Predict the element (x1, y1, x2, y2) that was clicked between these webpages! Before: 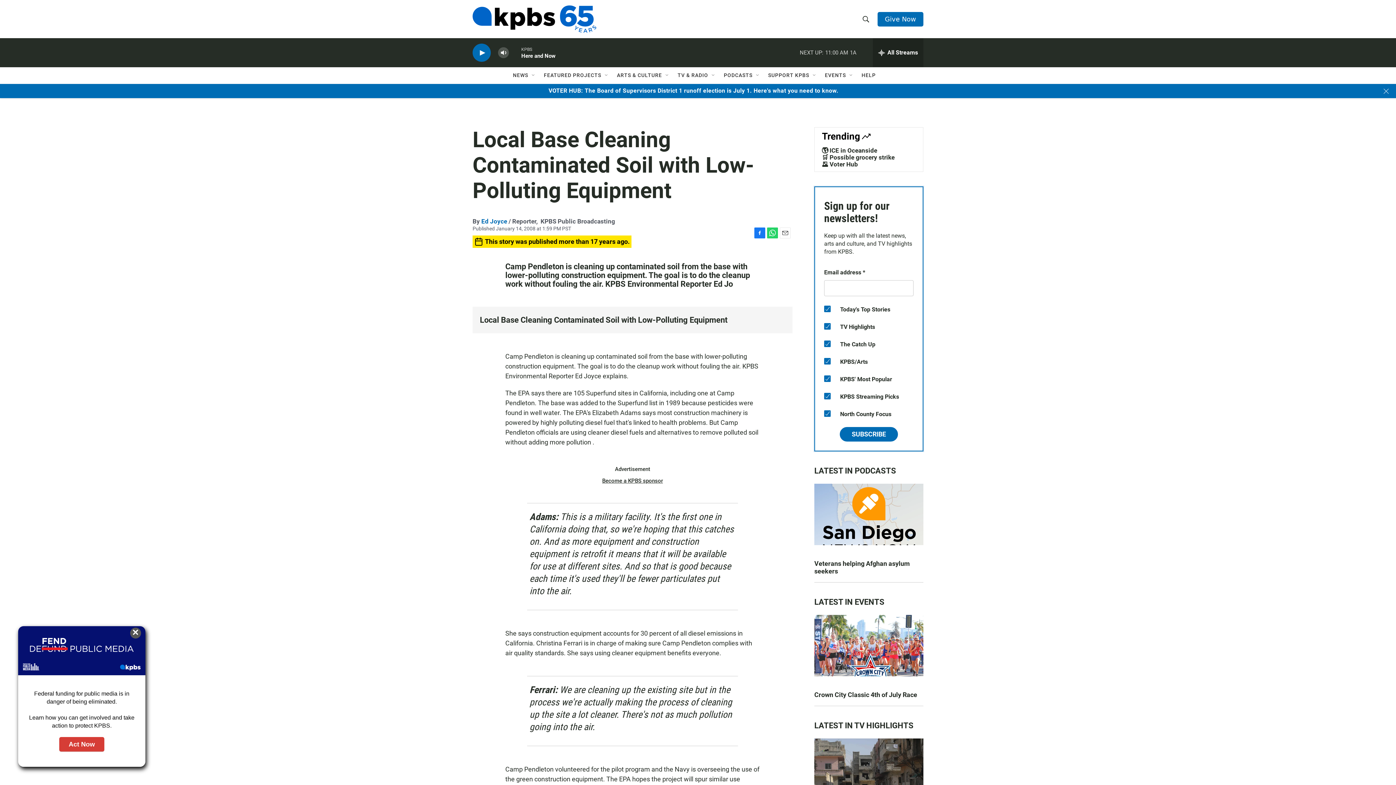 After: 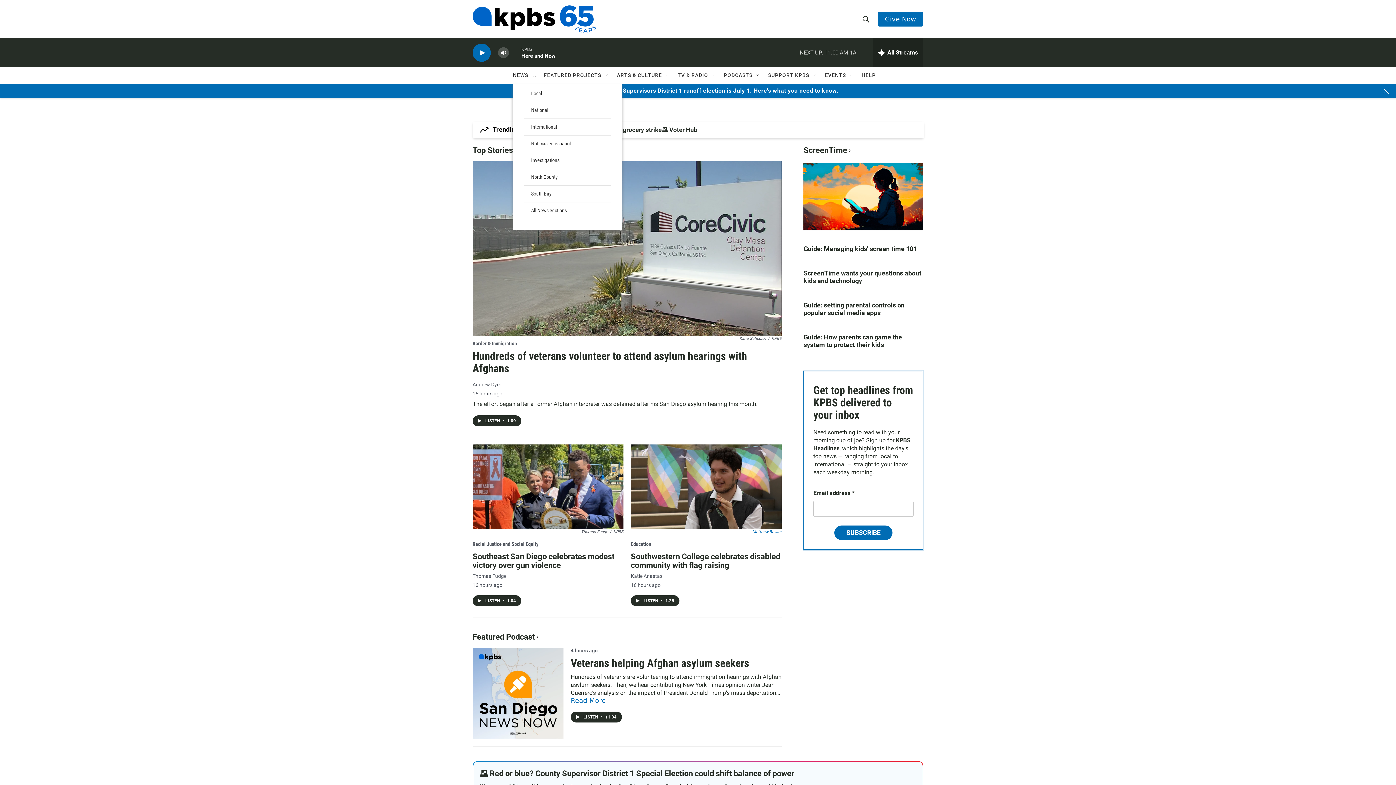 Action: bbox: (513, 67, 528, 83) label: NEWS